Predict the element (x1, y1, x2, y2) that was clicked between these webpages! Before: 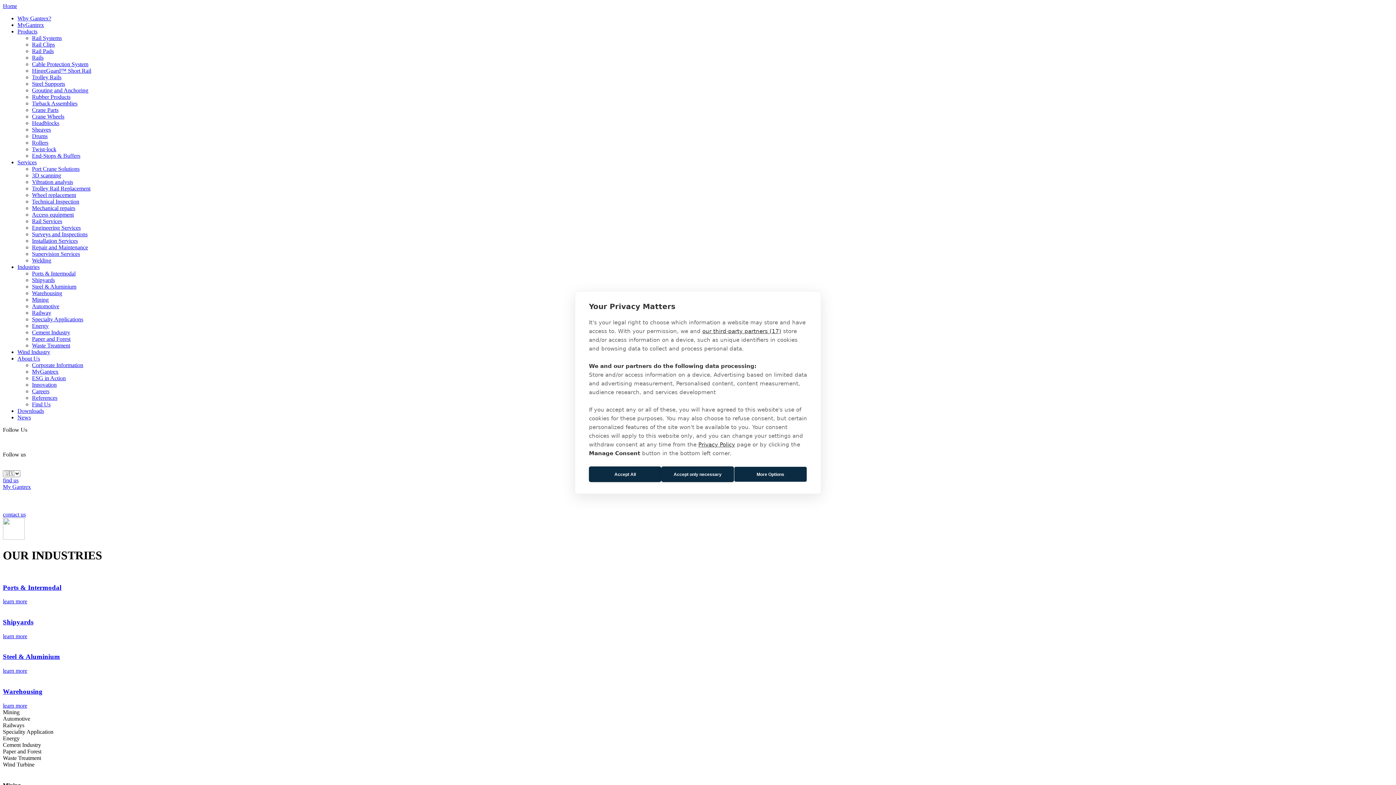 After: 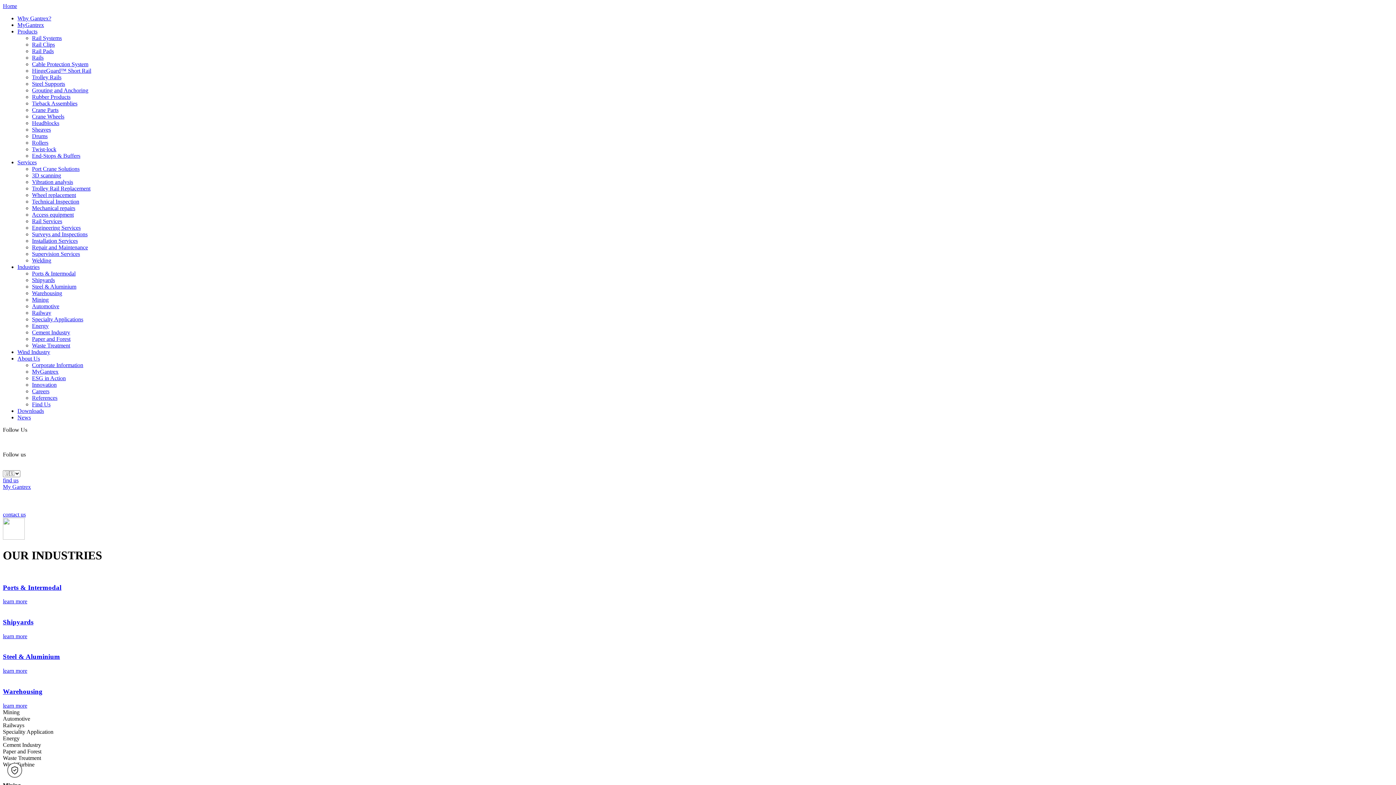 Action: label: Accept only necessary bbox: (661, 466, 734, 482)